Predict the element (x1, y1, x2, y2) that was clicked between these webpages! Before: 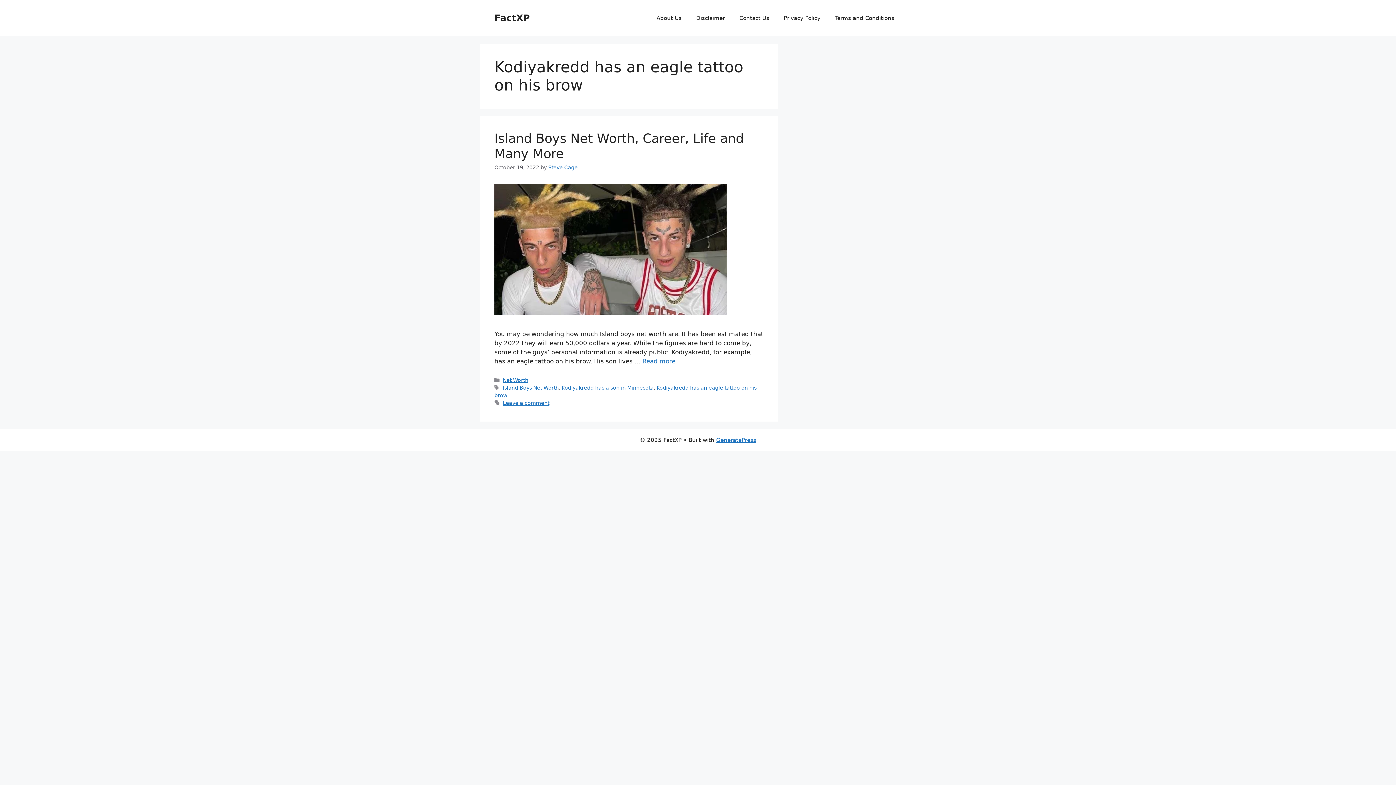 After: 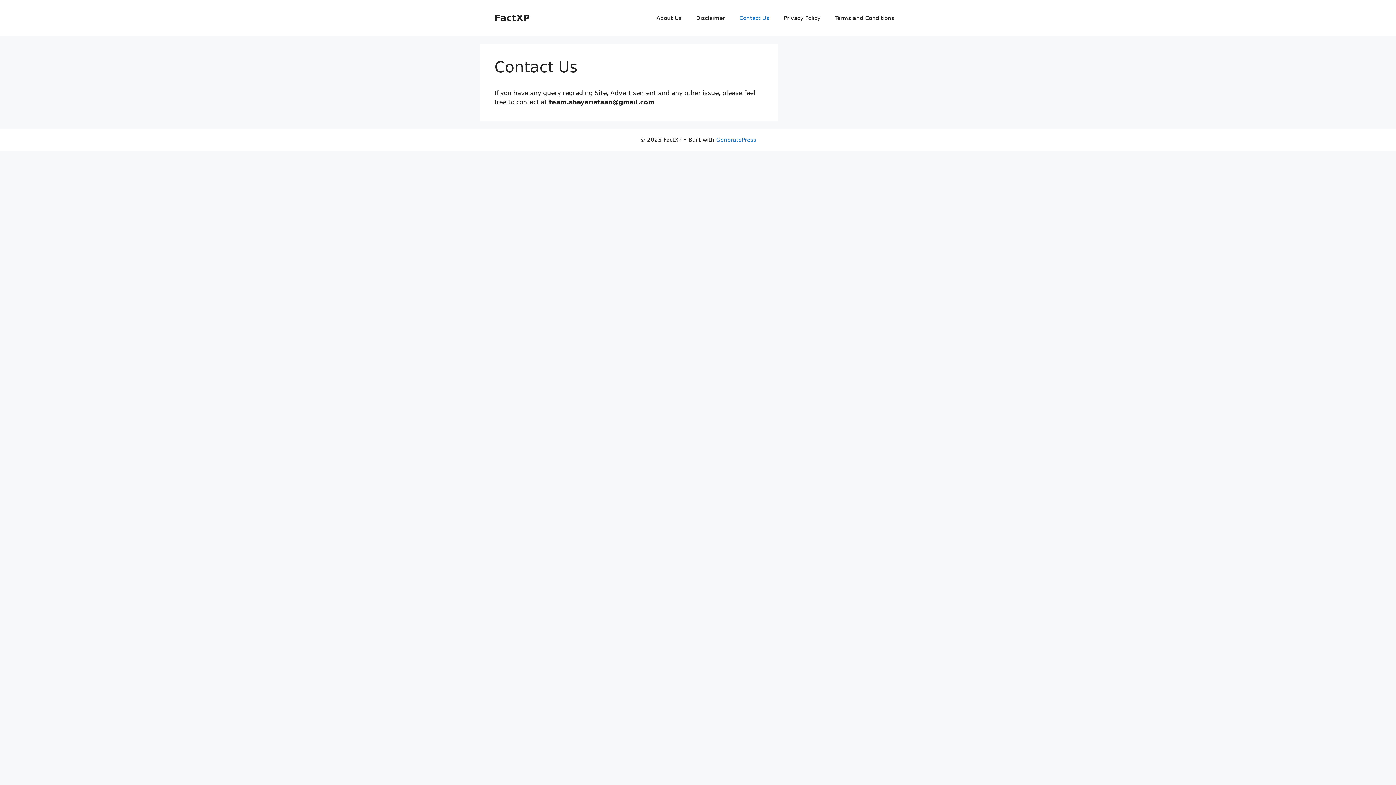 Action: label: Contact Us bbox: (732, 7, 776, 29)